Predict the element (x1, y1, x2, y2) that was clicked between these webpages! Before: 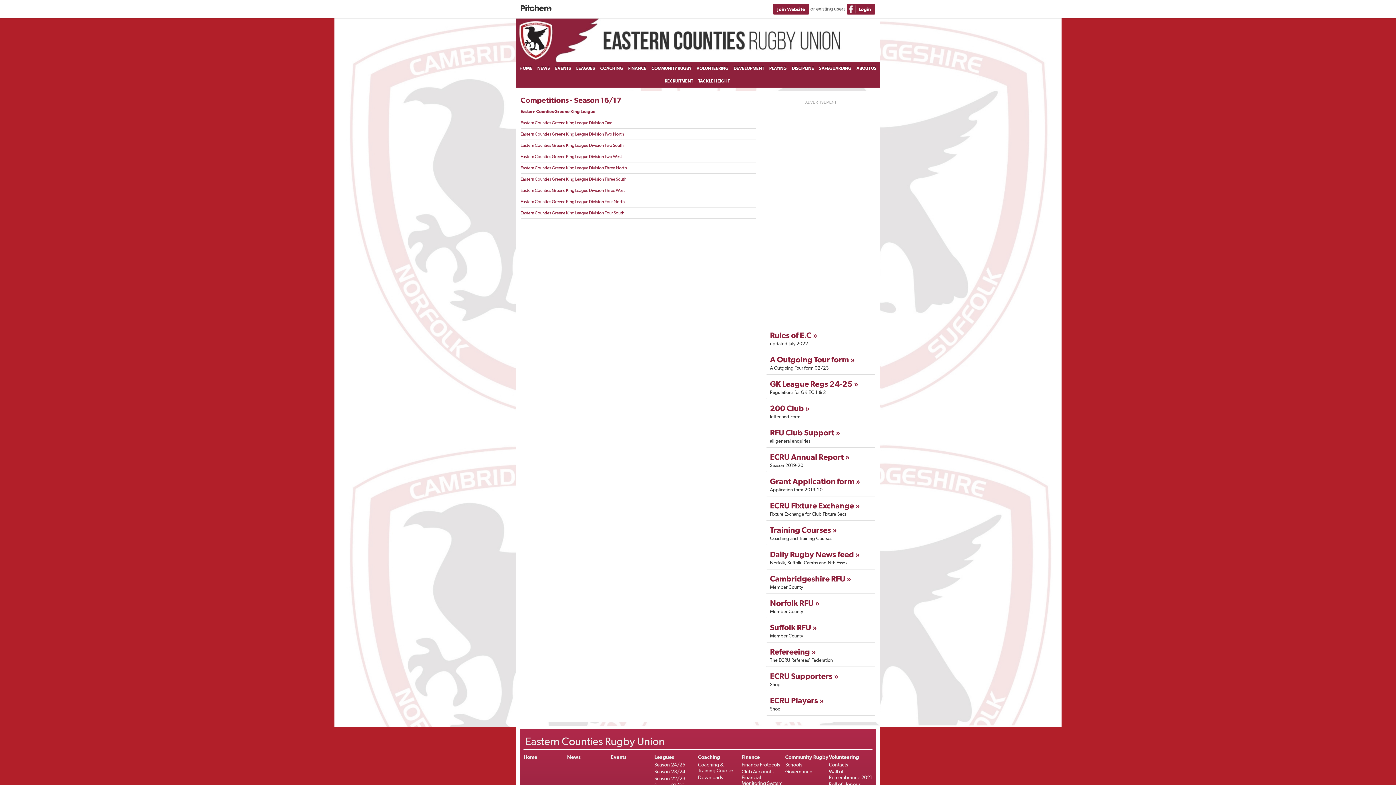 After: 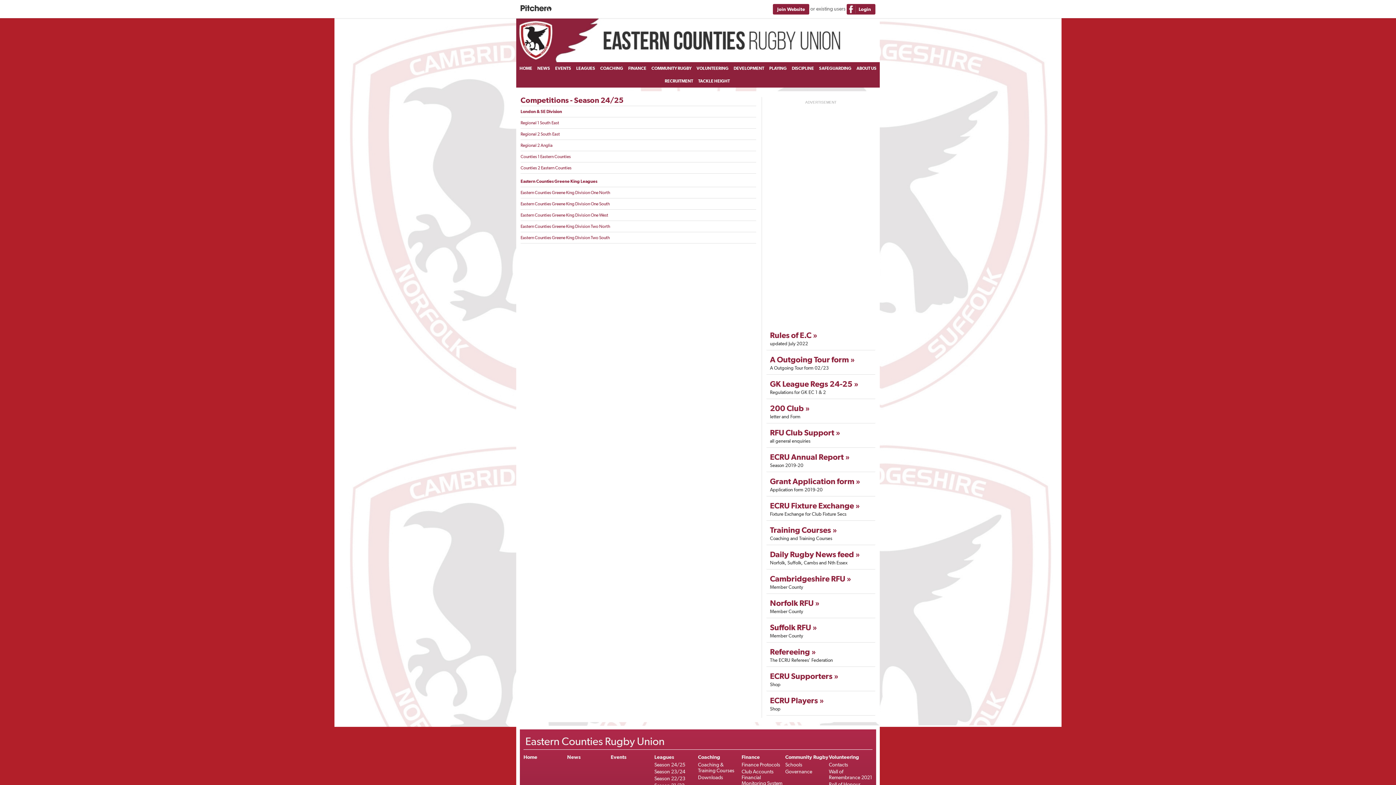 Action: bbox: (654, 776, 685, 782) label: Season 24/25